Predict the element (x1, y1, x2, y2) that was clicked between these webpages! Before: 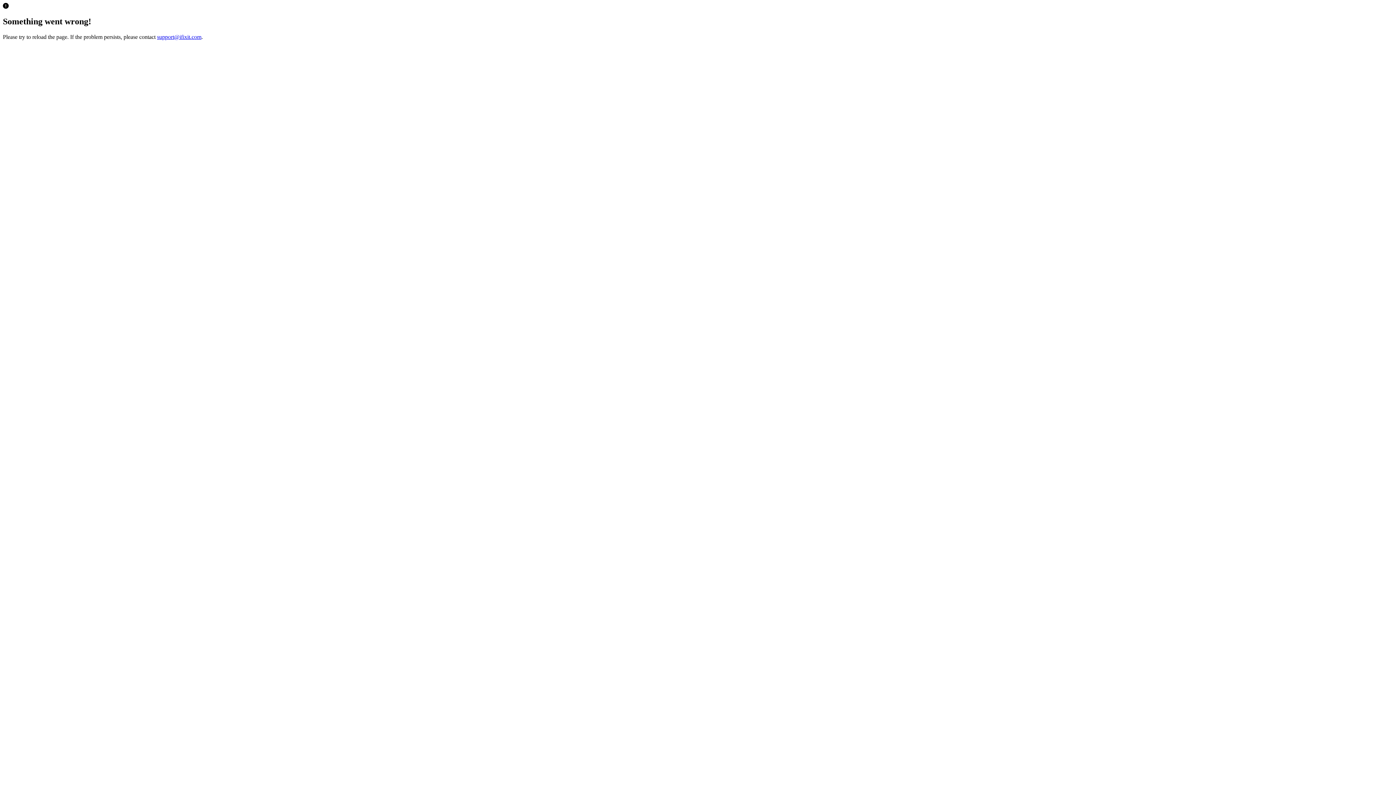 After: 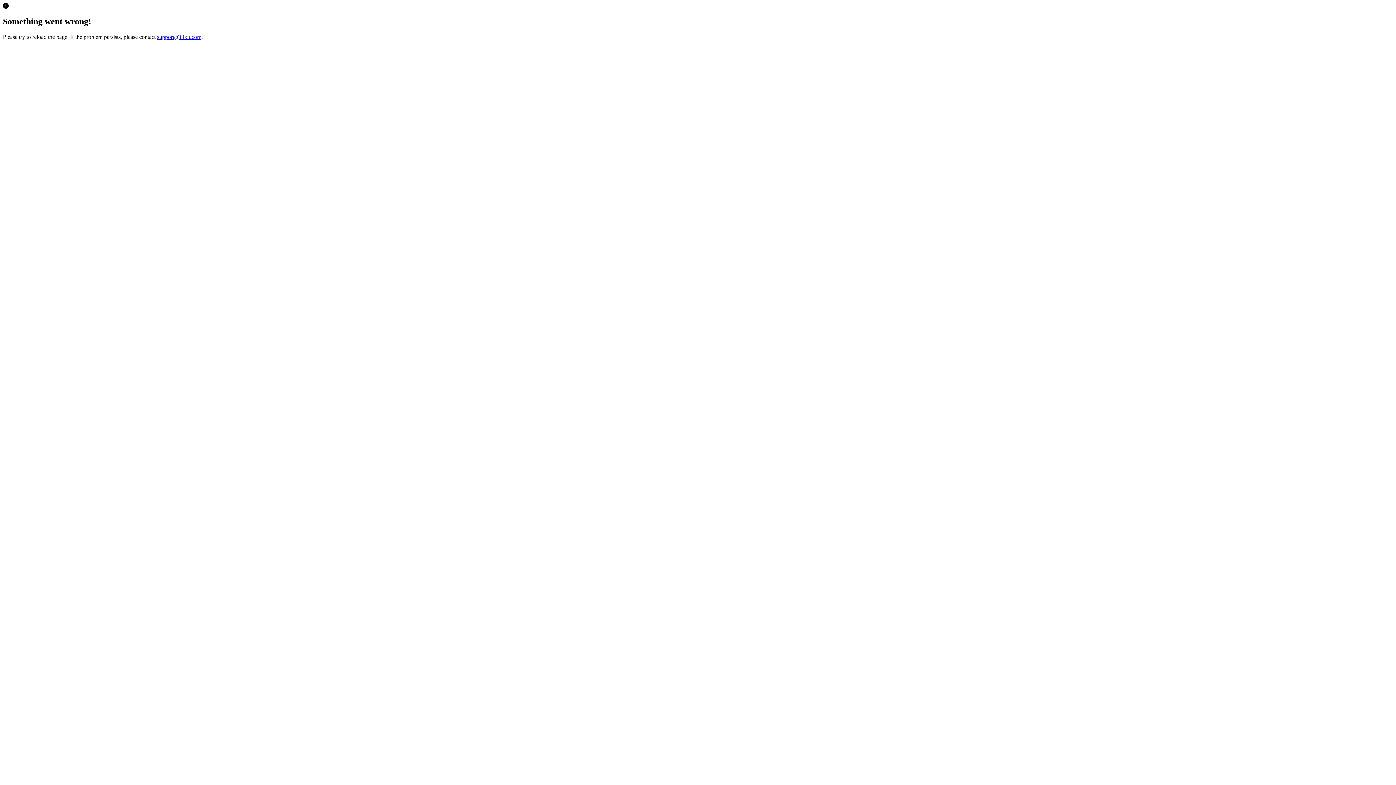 Action: label: support@ifixit.com bbox: (157, 33, 201, 39)